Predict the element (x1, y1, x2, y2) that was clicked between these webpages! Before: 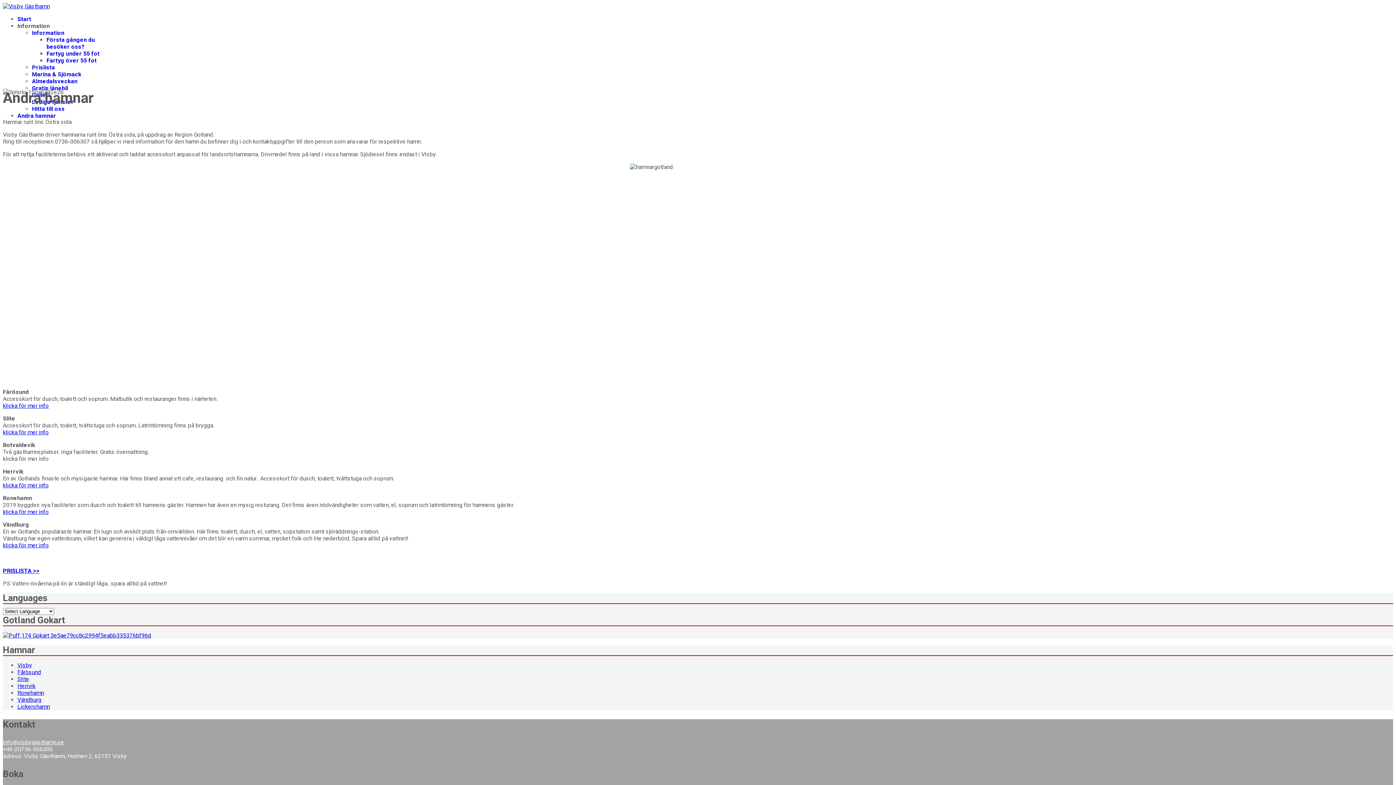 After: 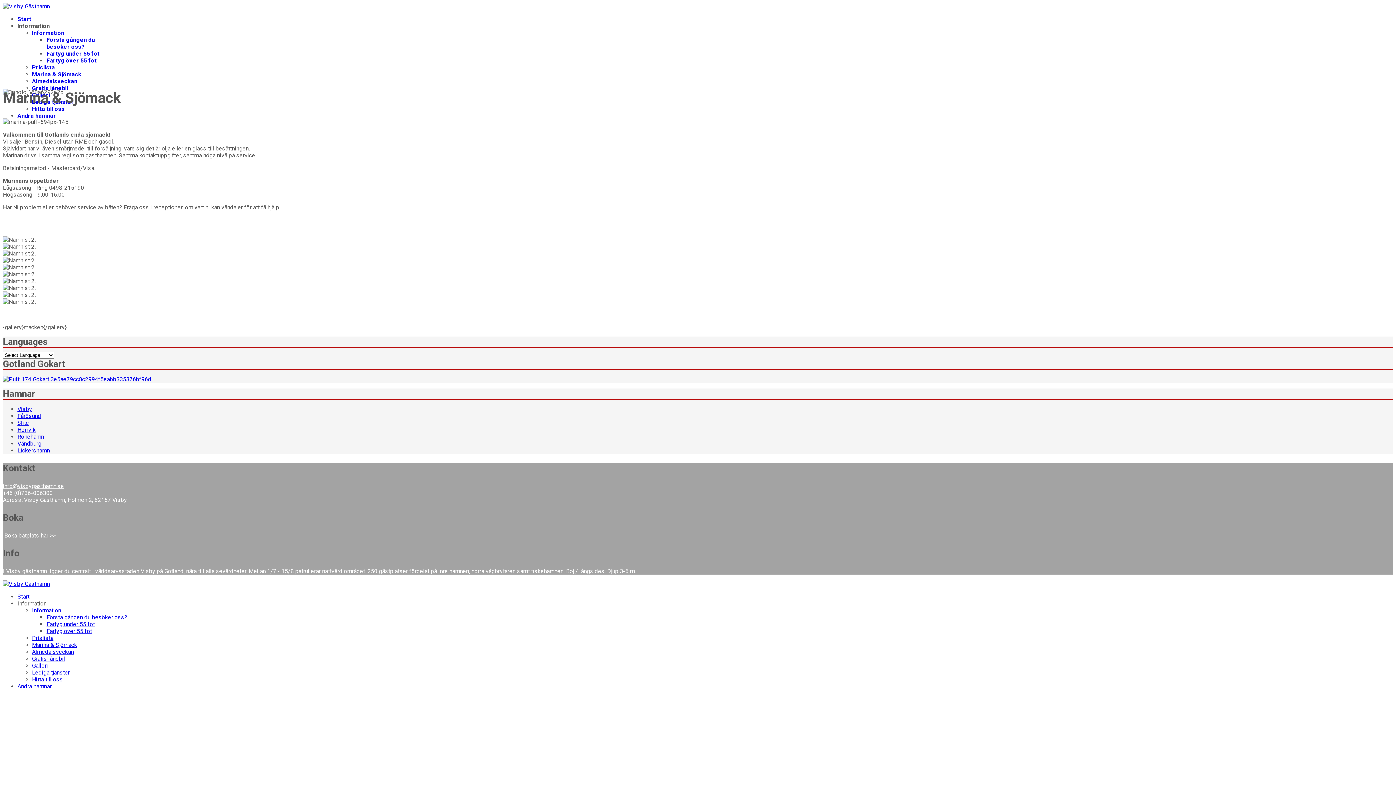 Action: bbox: (32, 70, 81, 77) label: Marina & Sjömack